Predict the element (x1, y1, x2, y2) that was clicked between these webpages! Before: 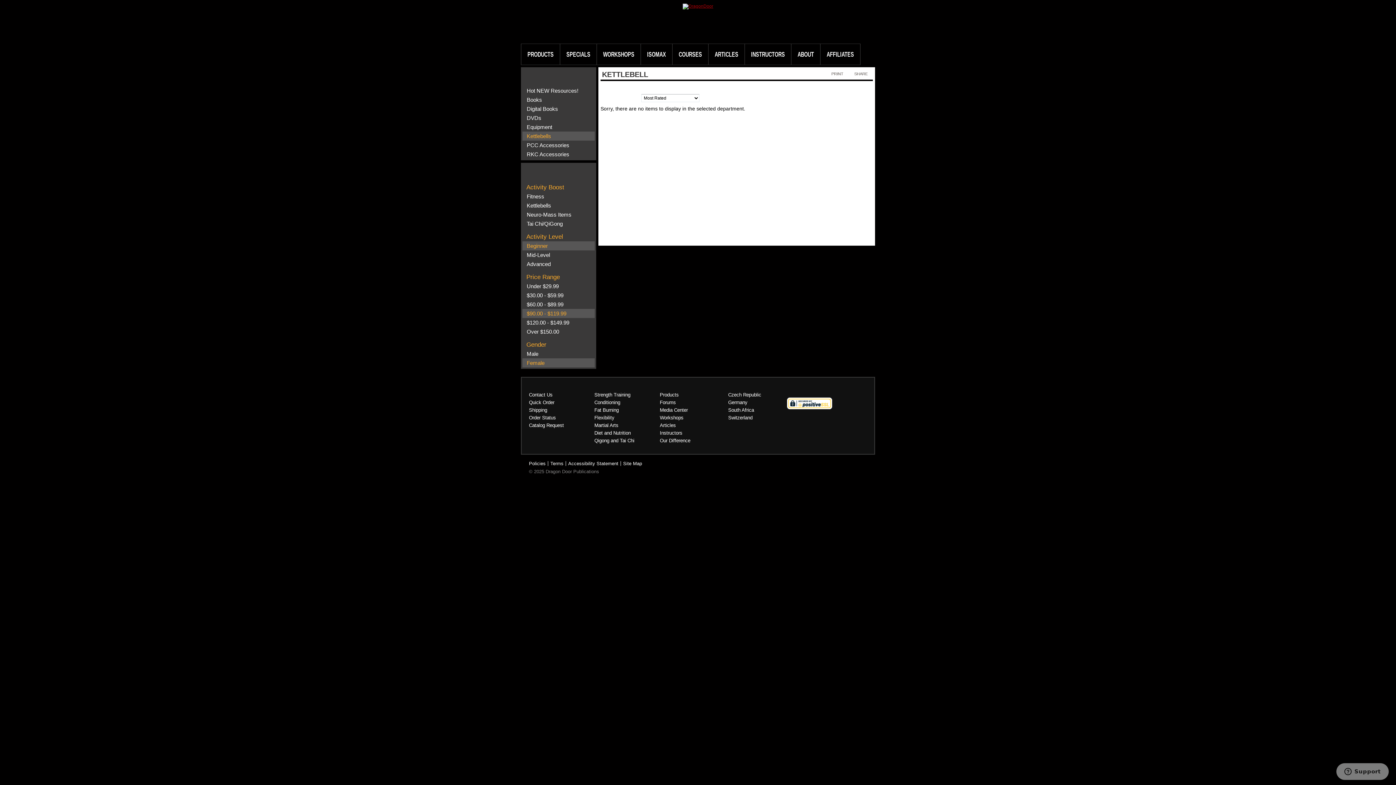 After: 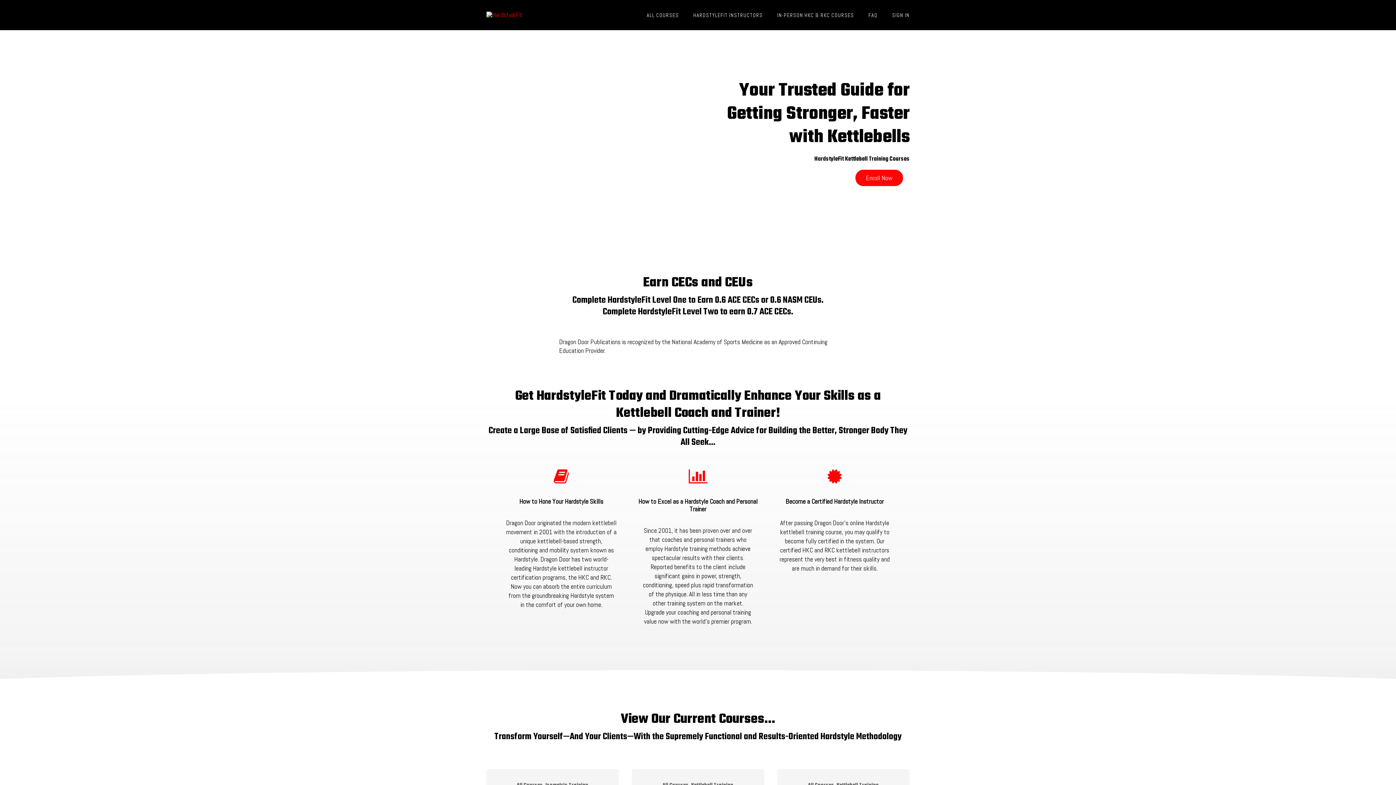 Action: bbox: (672, 44, 708, 64) label: COURSES